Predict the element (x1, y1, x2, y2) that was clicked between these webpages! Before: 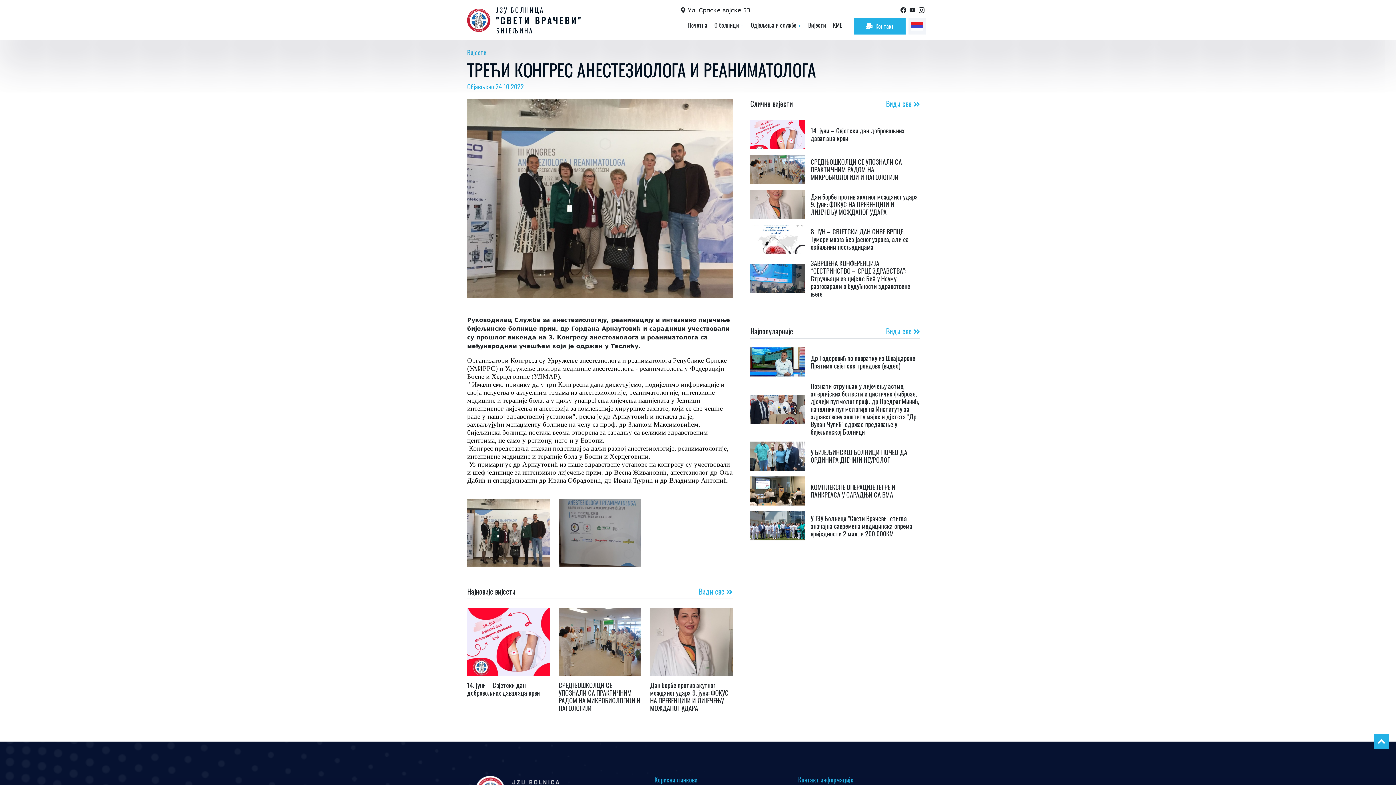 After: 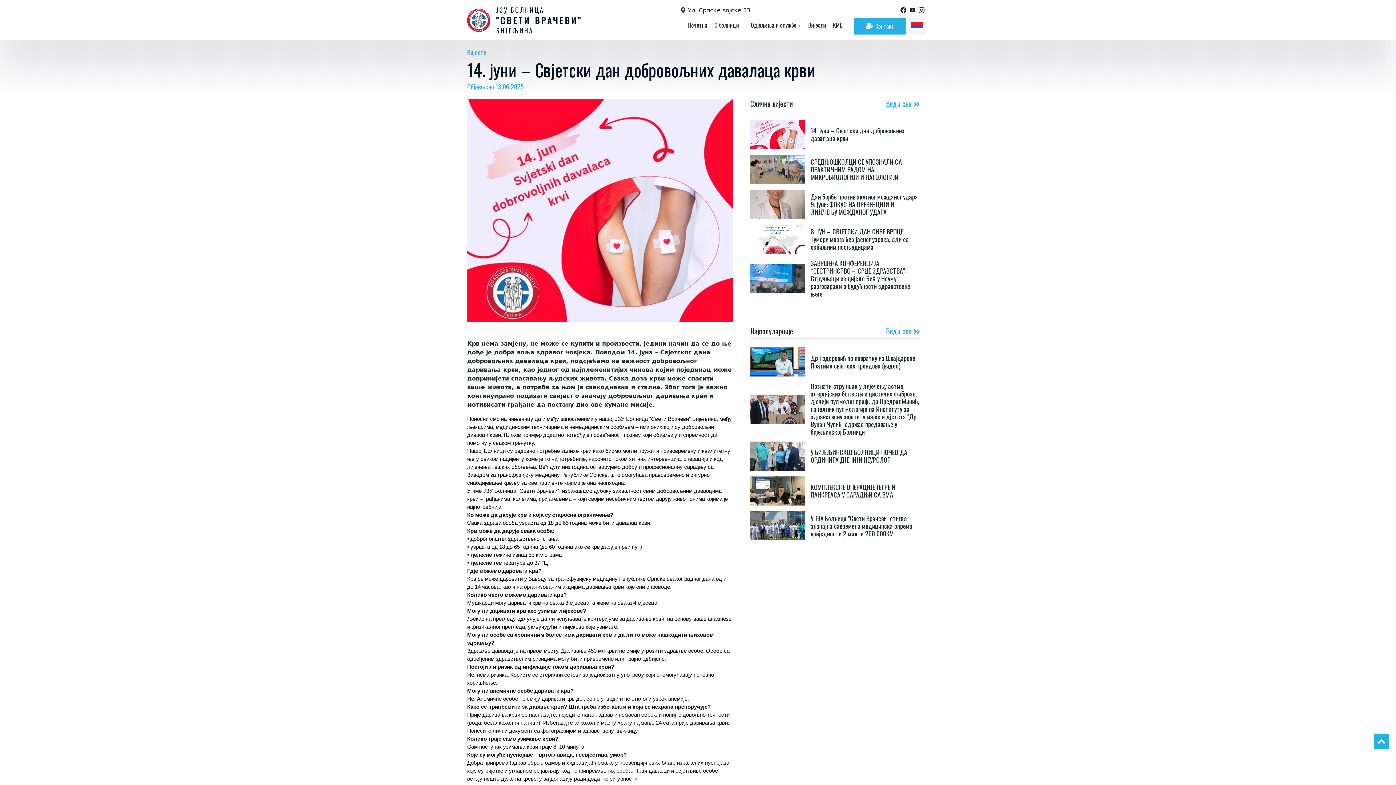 Action: label: 14. јуни – Свјетски дан добровољних давалаца крви bbox: (750, 117, 920, 152)